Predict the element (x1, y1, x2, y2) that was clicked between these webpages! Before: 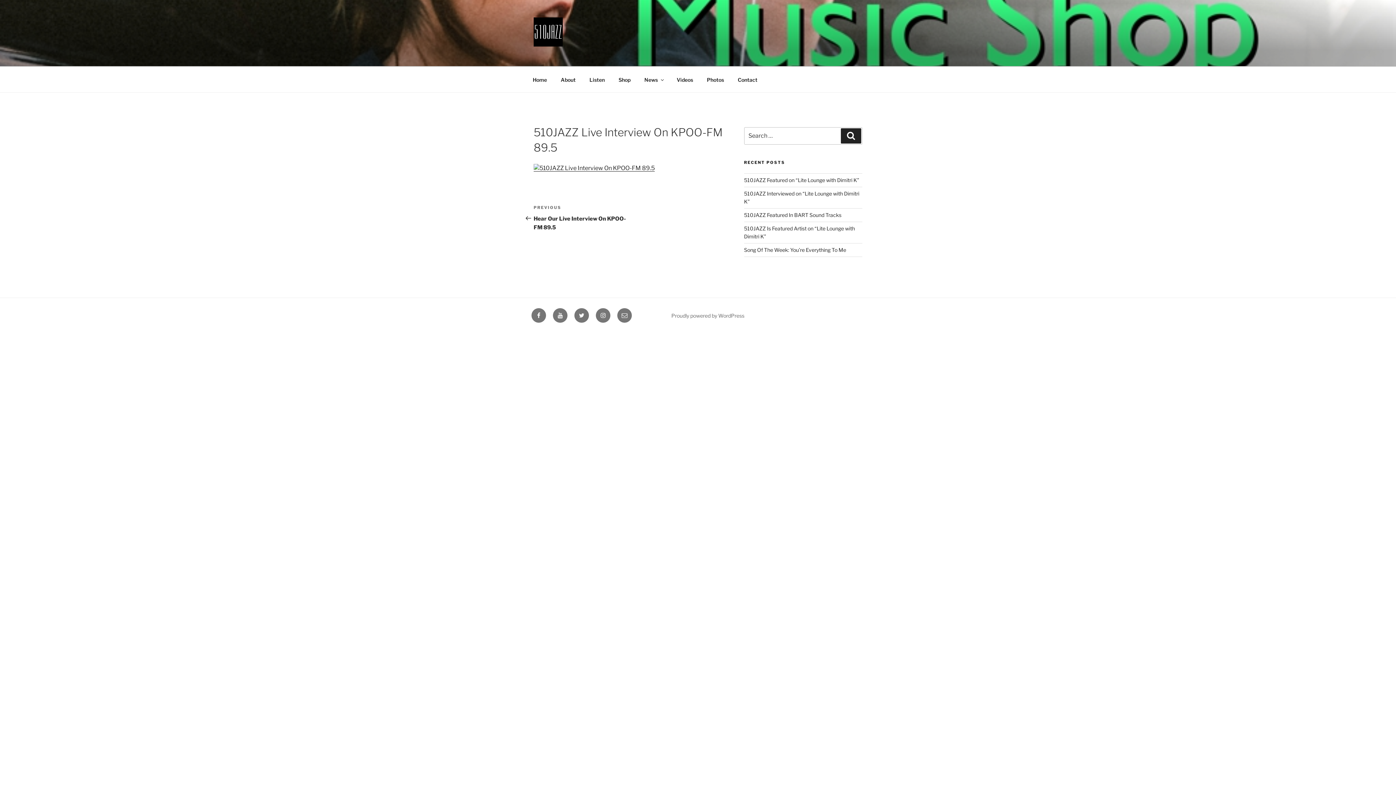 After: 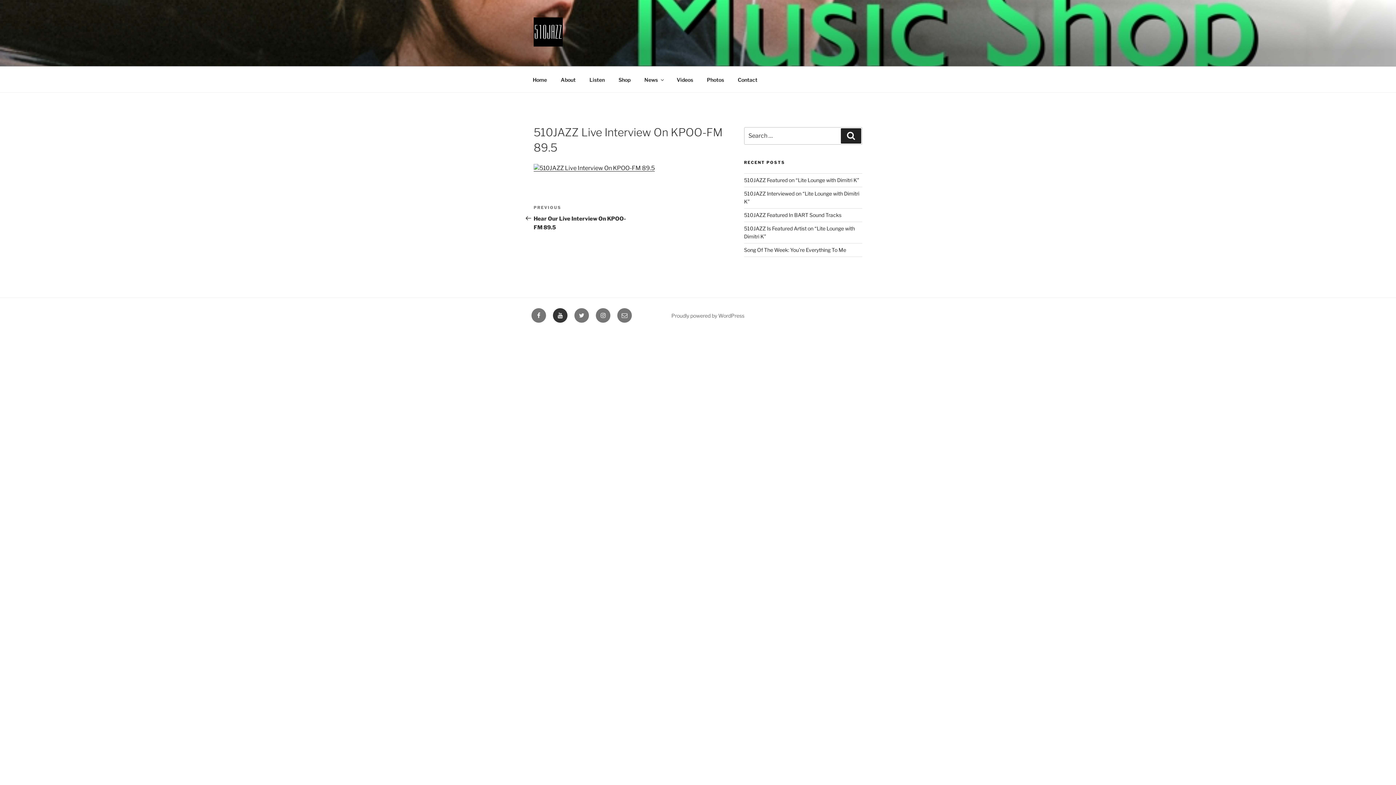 Action: bbox: (553, 308, 567, 323) label: YouTube